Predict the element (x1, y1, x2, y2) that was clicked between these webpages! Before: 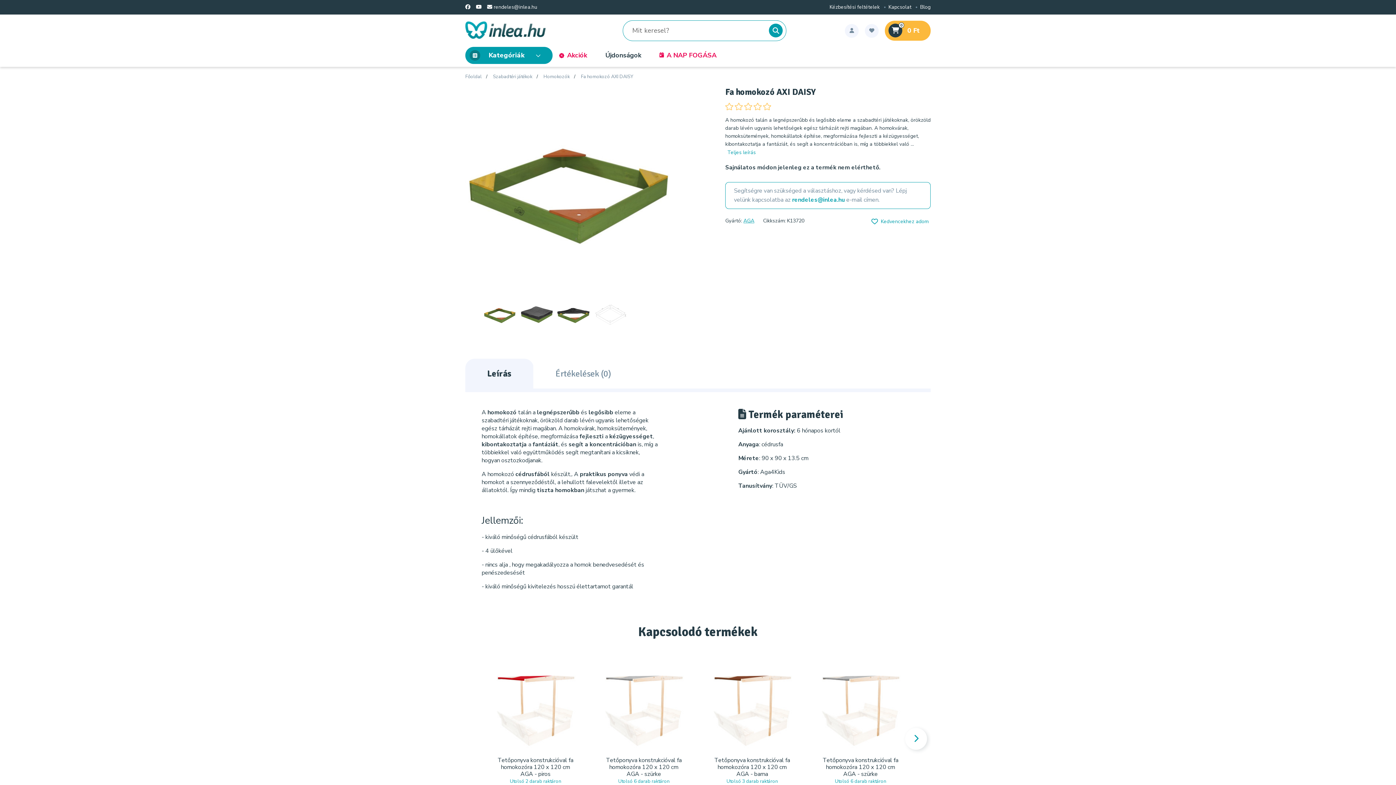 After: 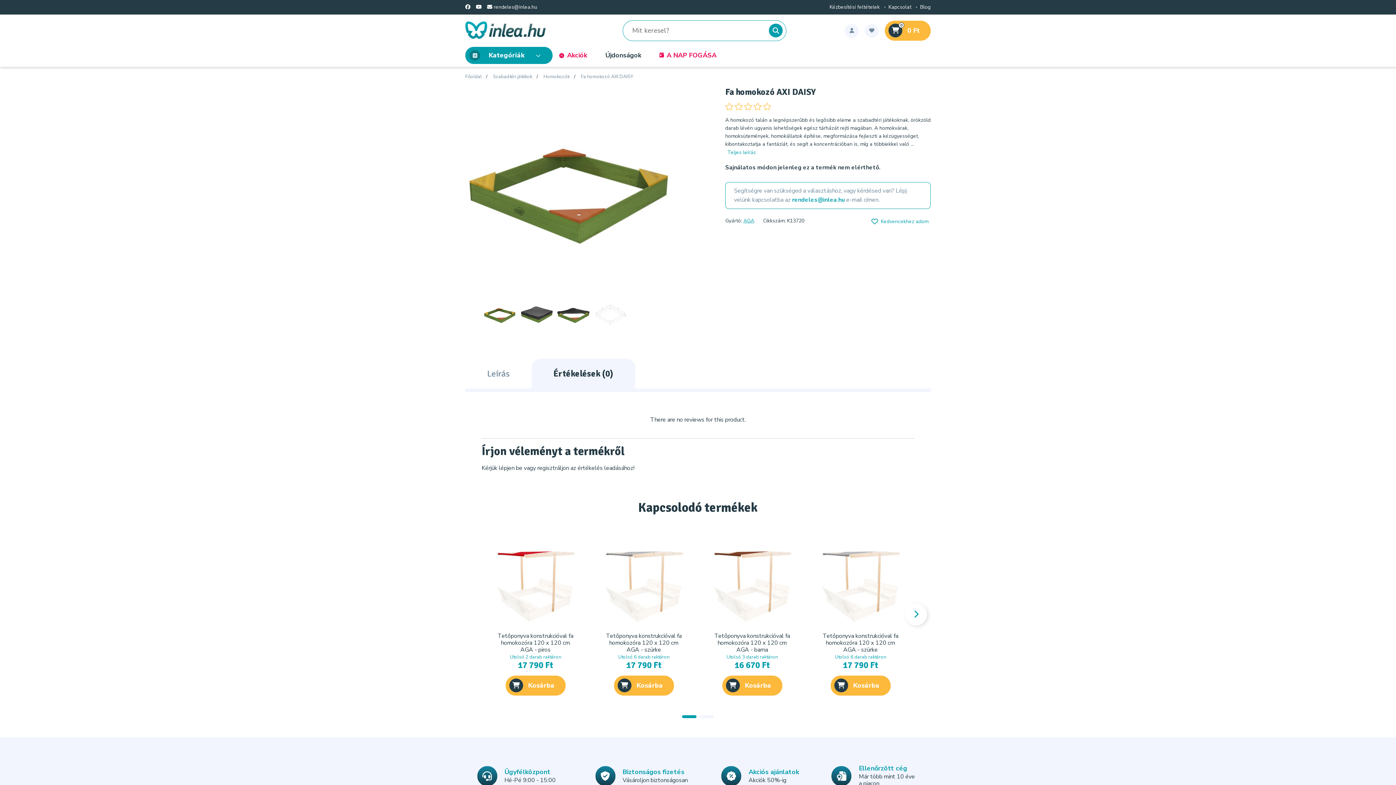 Action: label: Értékelések (0) bbox: (533, 358, 633, 389)